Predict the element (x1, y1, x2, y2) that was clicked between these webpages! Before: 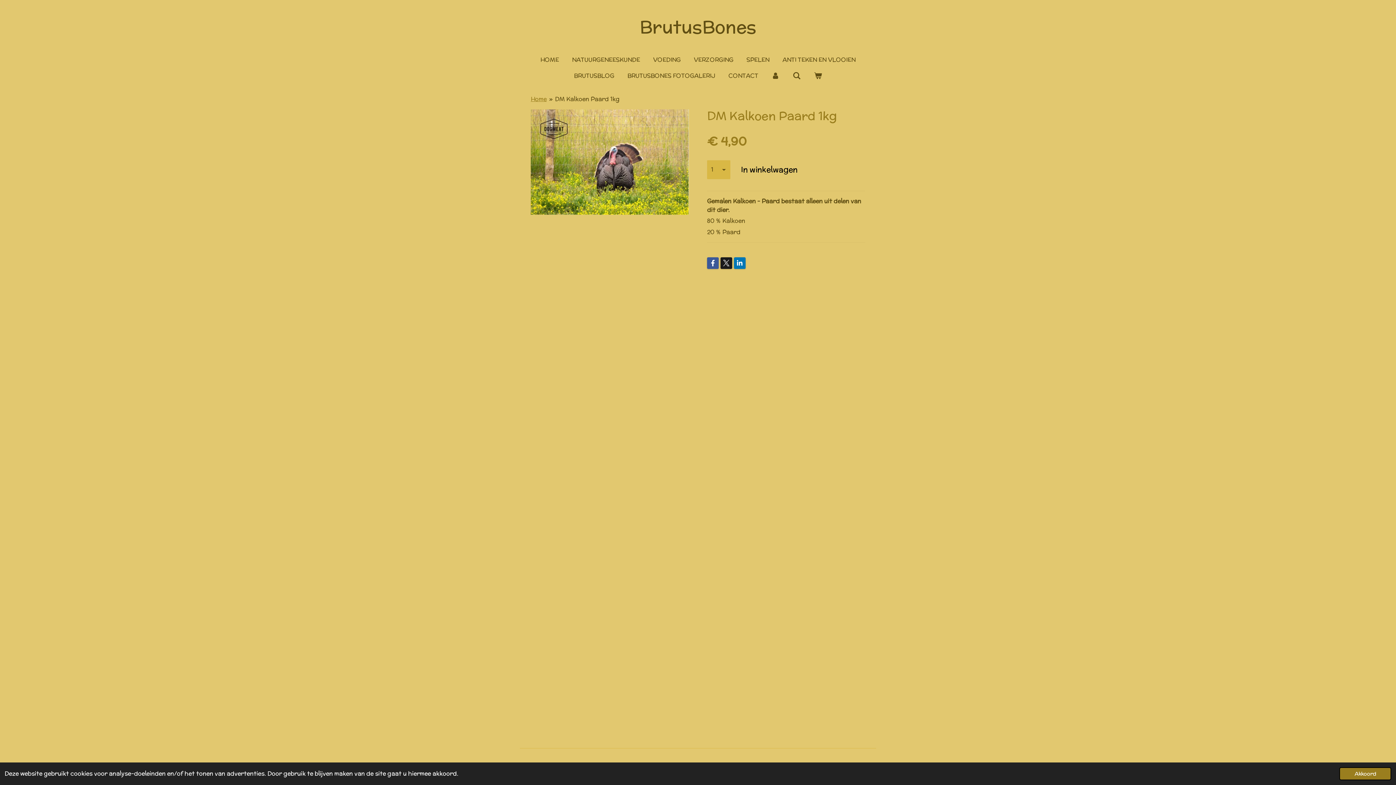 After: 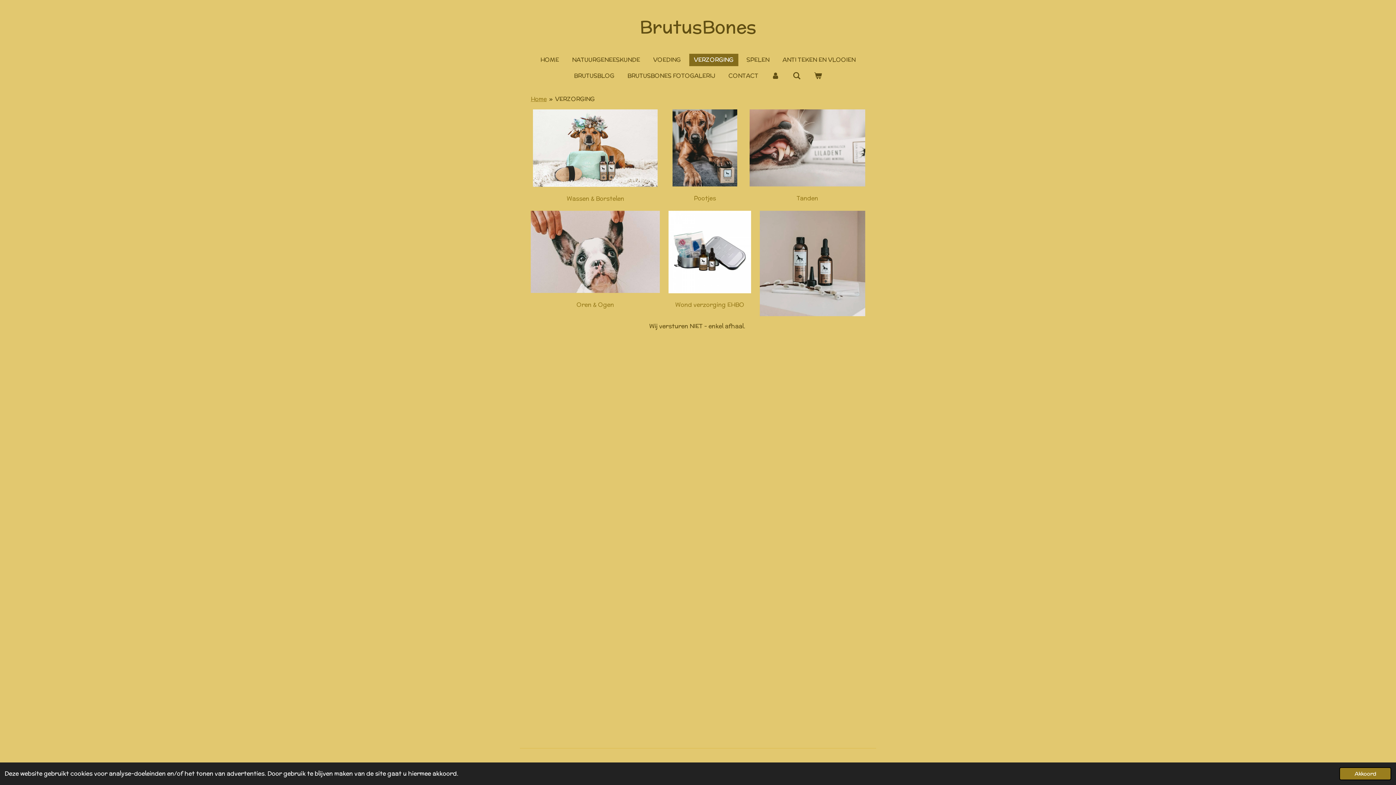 Action: label: VERZORGING bbox: (689, 53, 738, 66)